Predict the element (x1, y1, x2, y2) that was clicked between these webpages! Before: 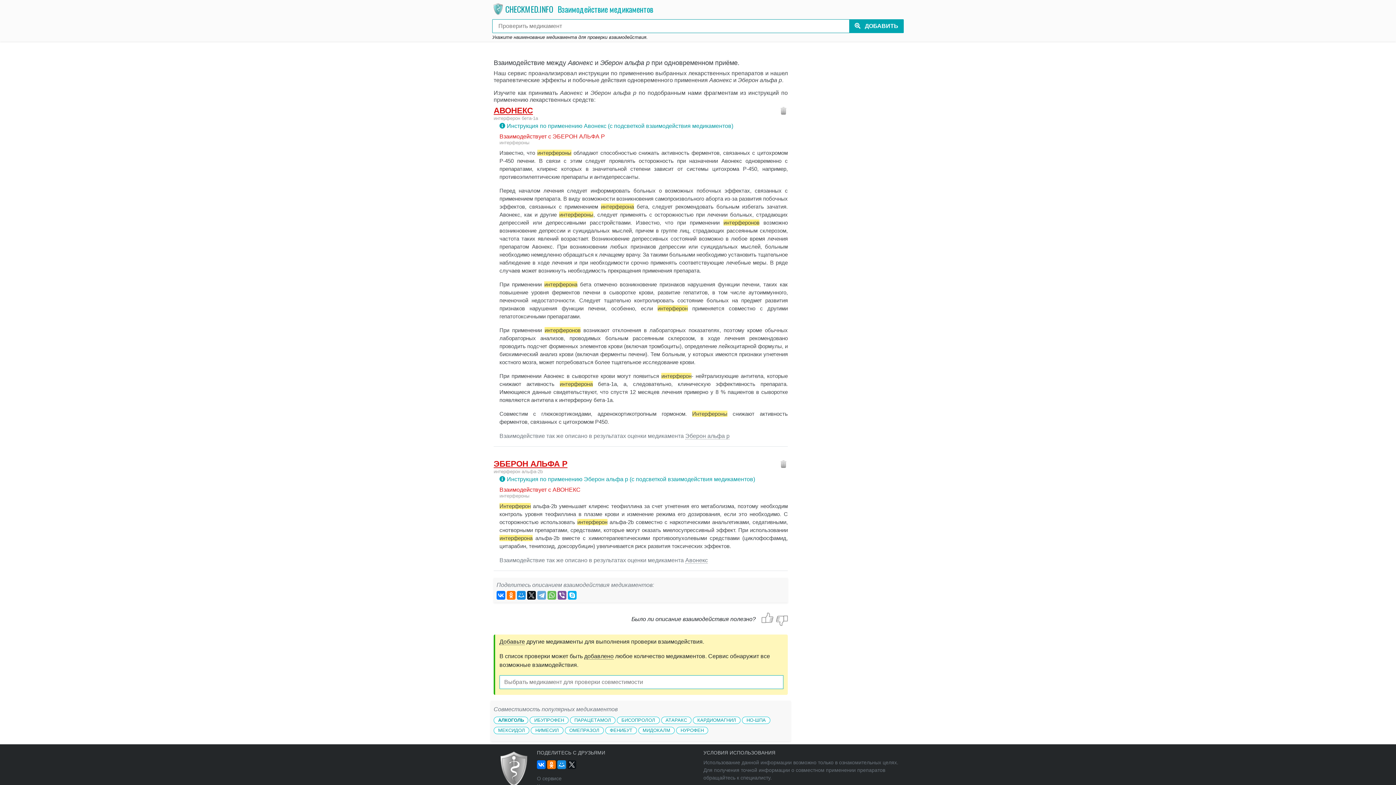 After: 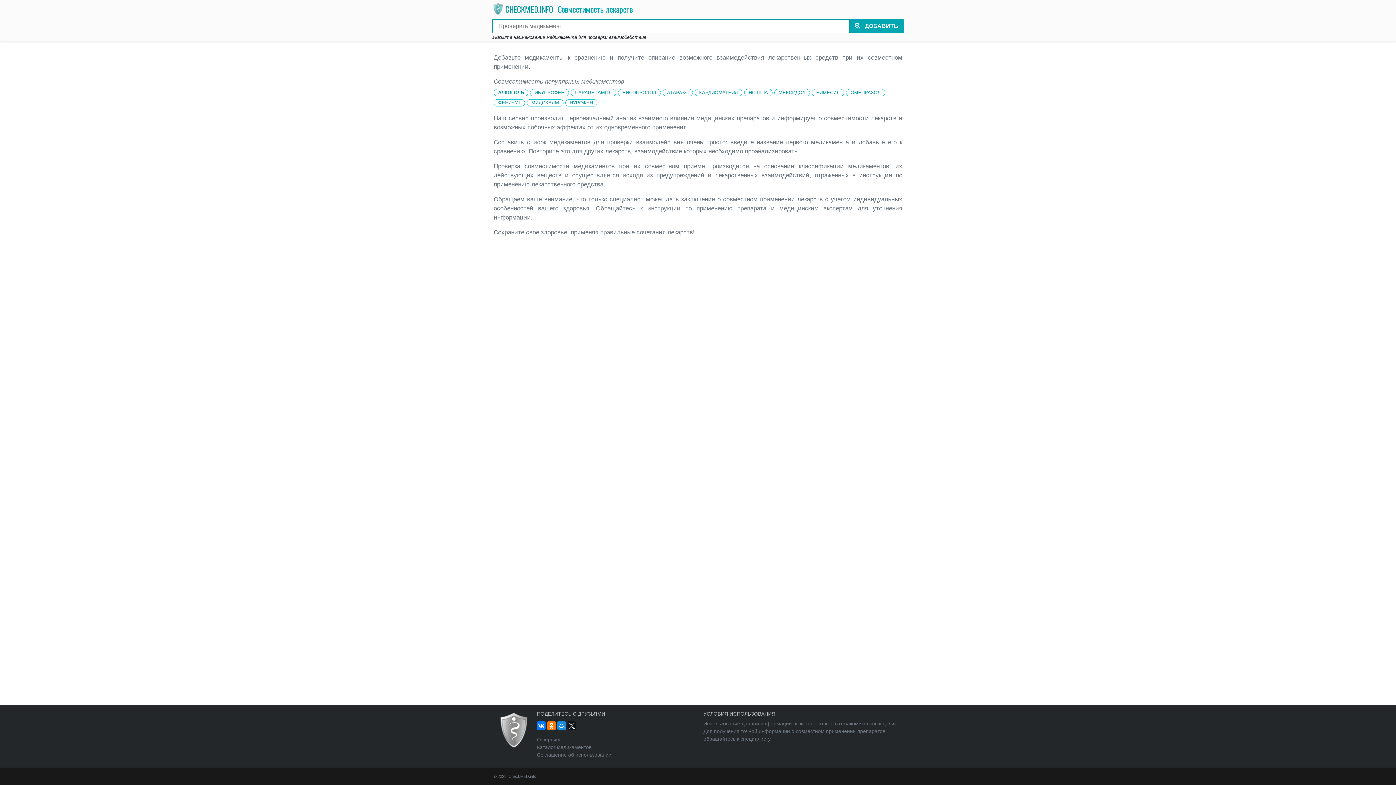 Action: bbox: (504, 2, 554, 14) label: CHECKMED.INFO